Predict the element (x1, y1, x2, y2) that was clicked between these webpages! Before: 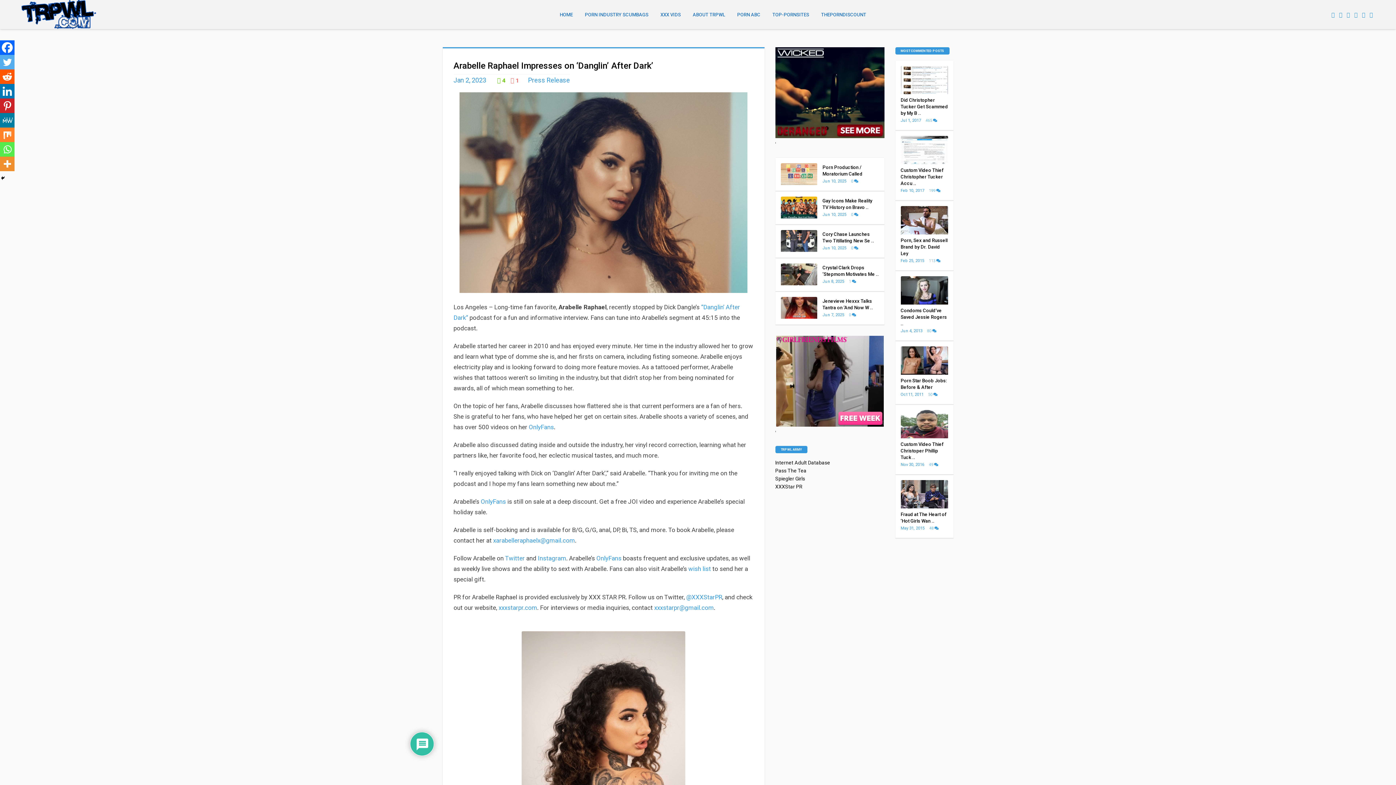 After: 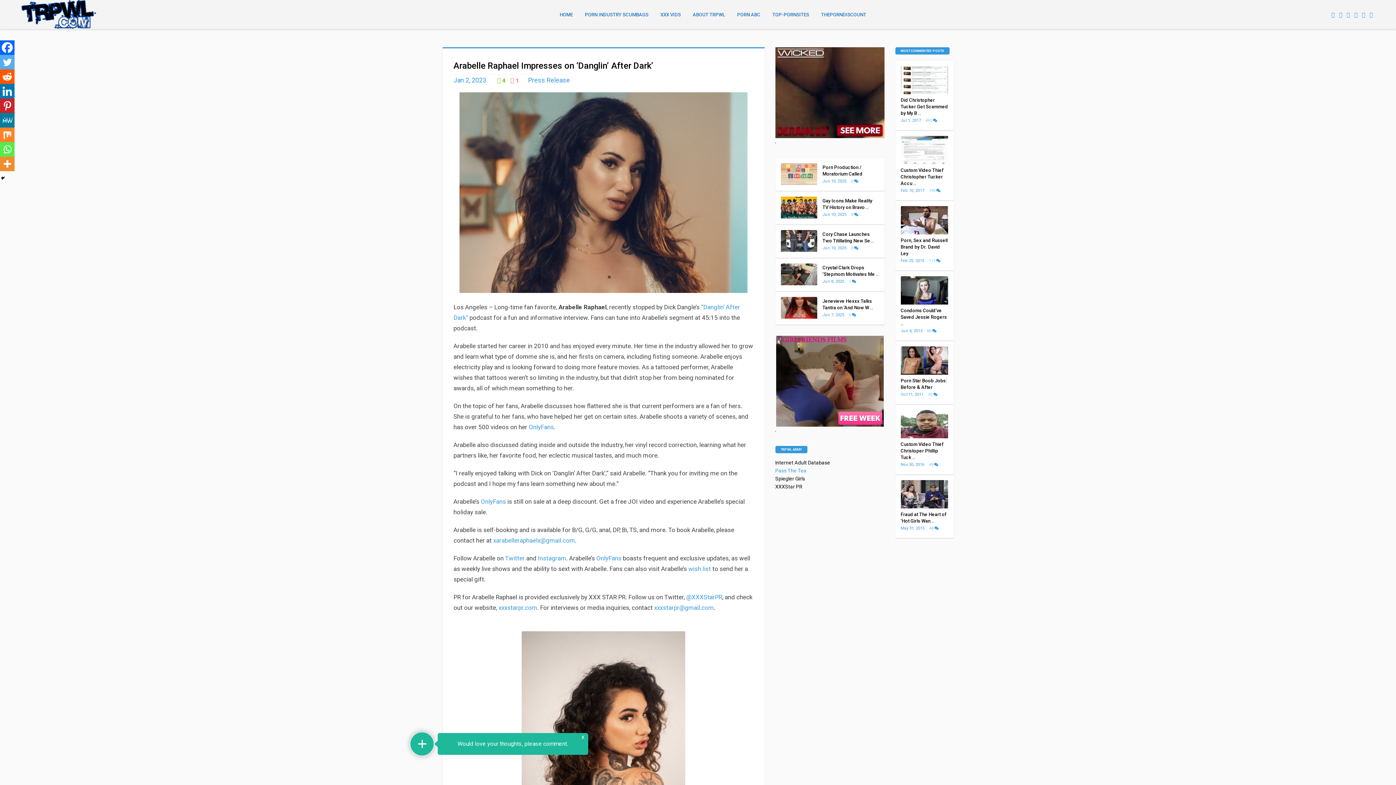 Action: bbox: (775, 468, 806, 473) label: Pass The Tea